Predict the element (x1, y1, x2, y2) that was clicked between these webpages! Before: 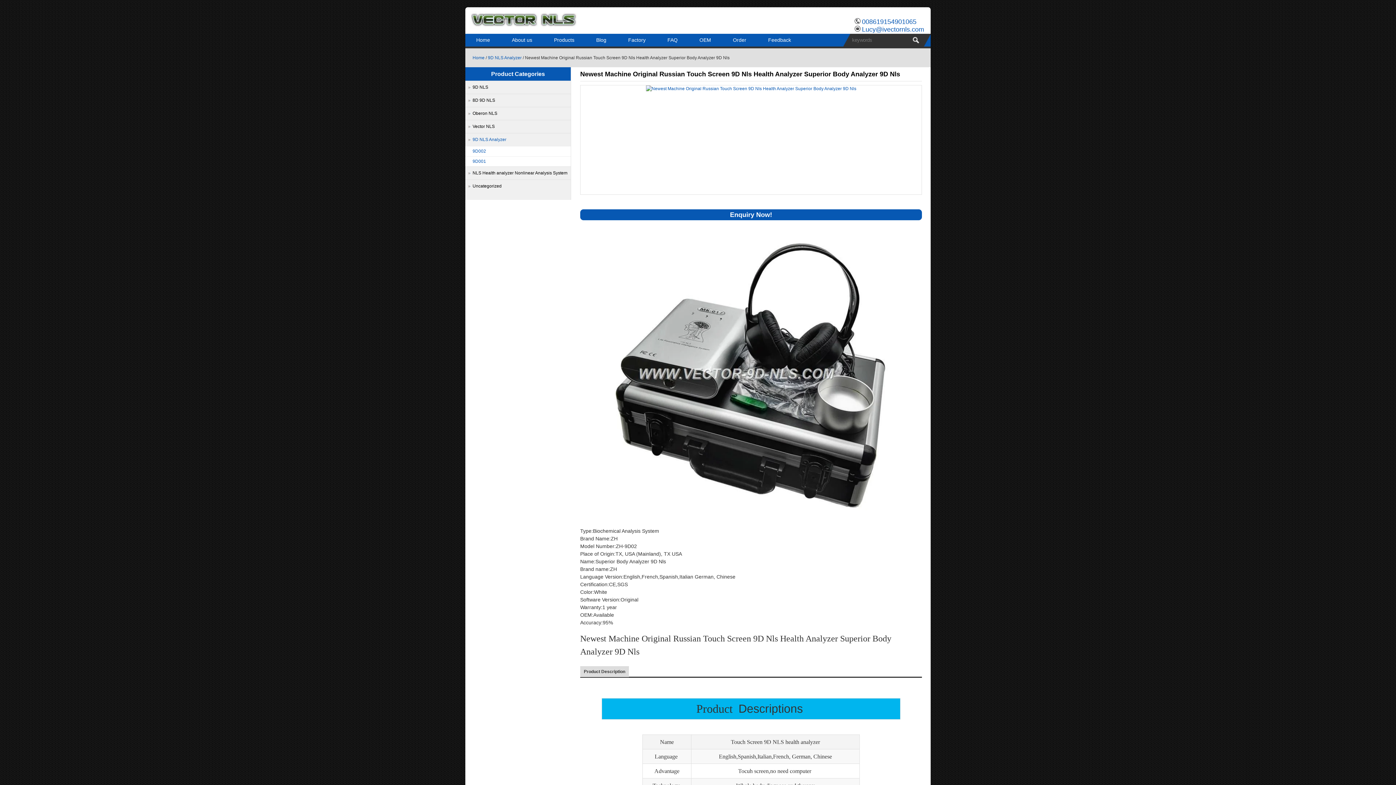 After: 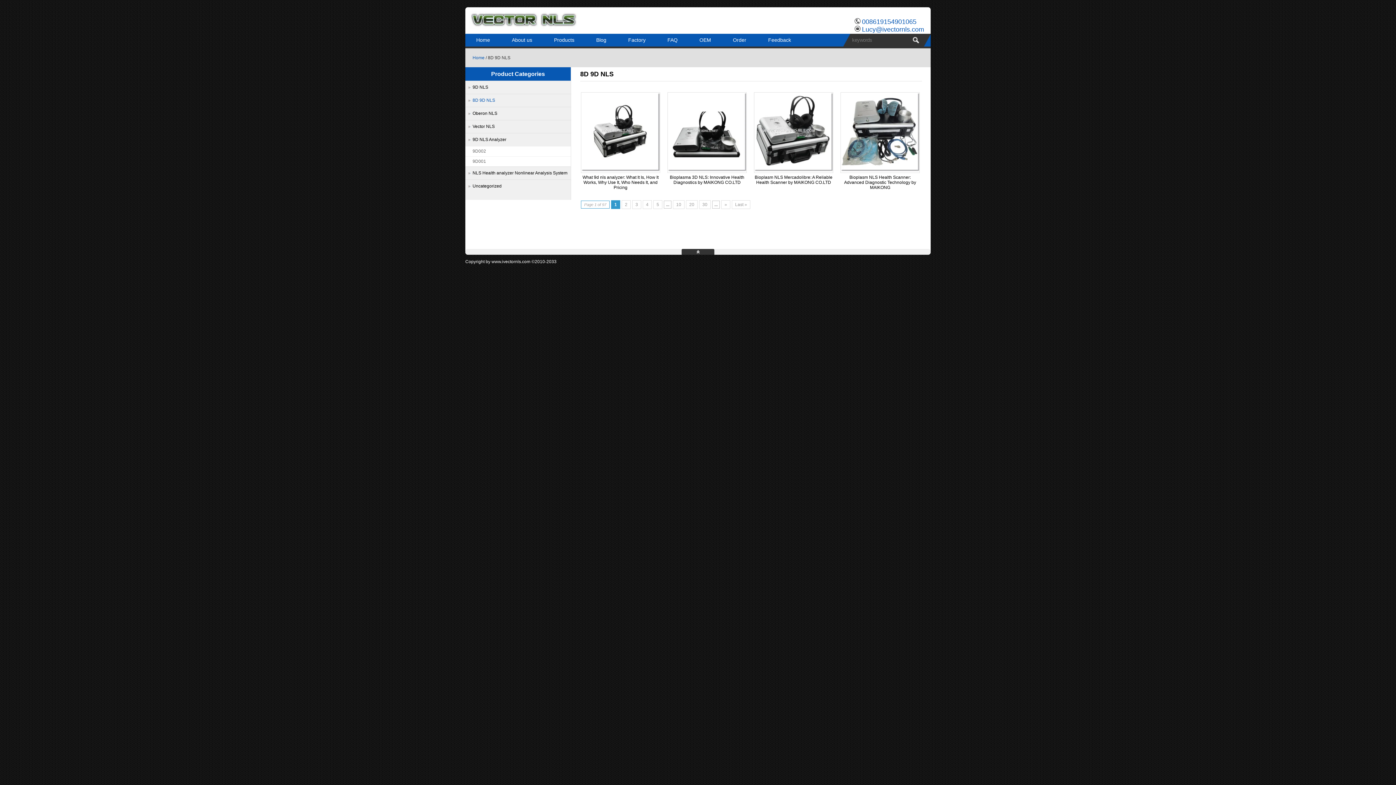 Action: bbox: (543, 33, 585, 46) label: Products